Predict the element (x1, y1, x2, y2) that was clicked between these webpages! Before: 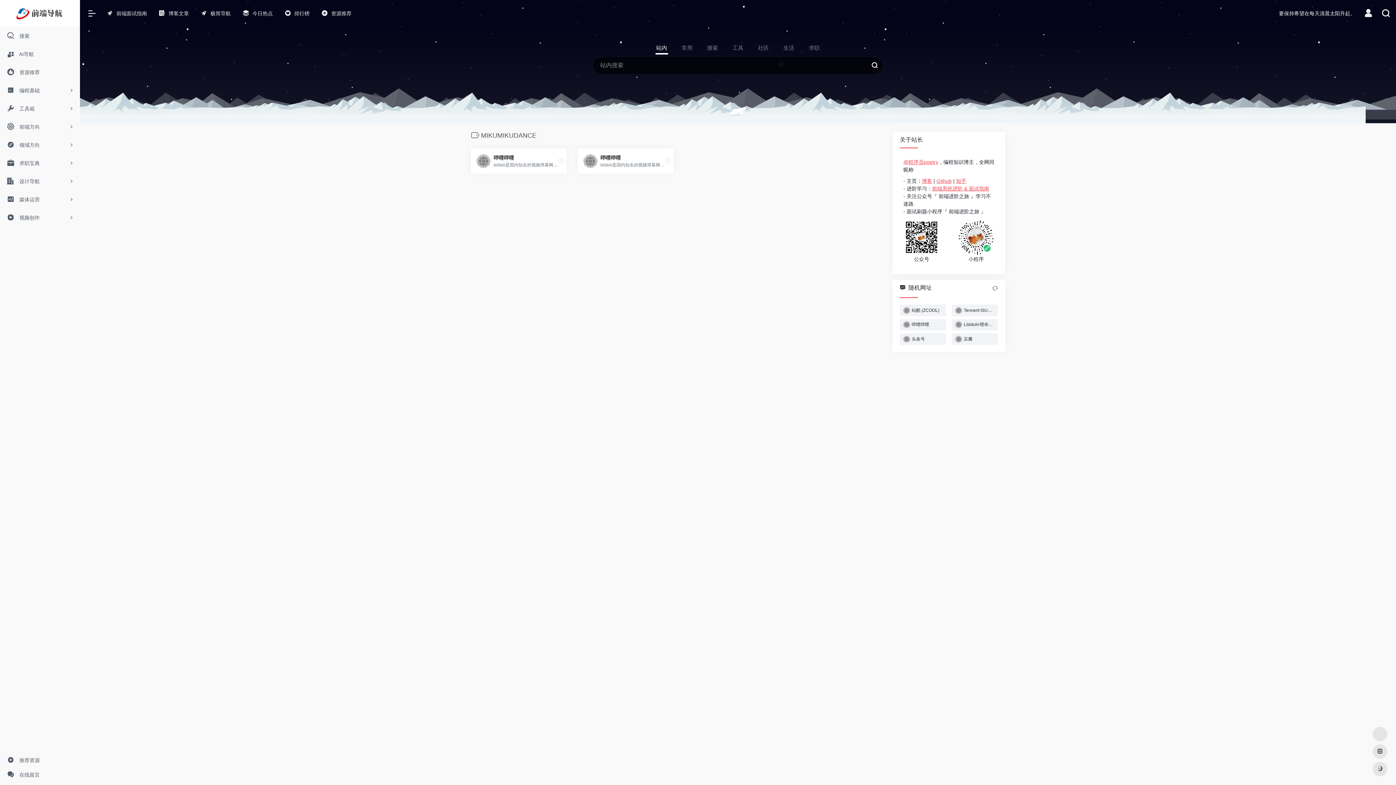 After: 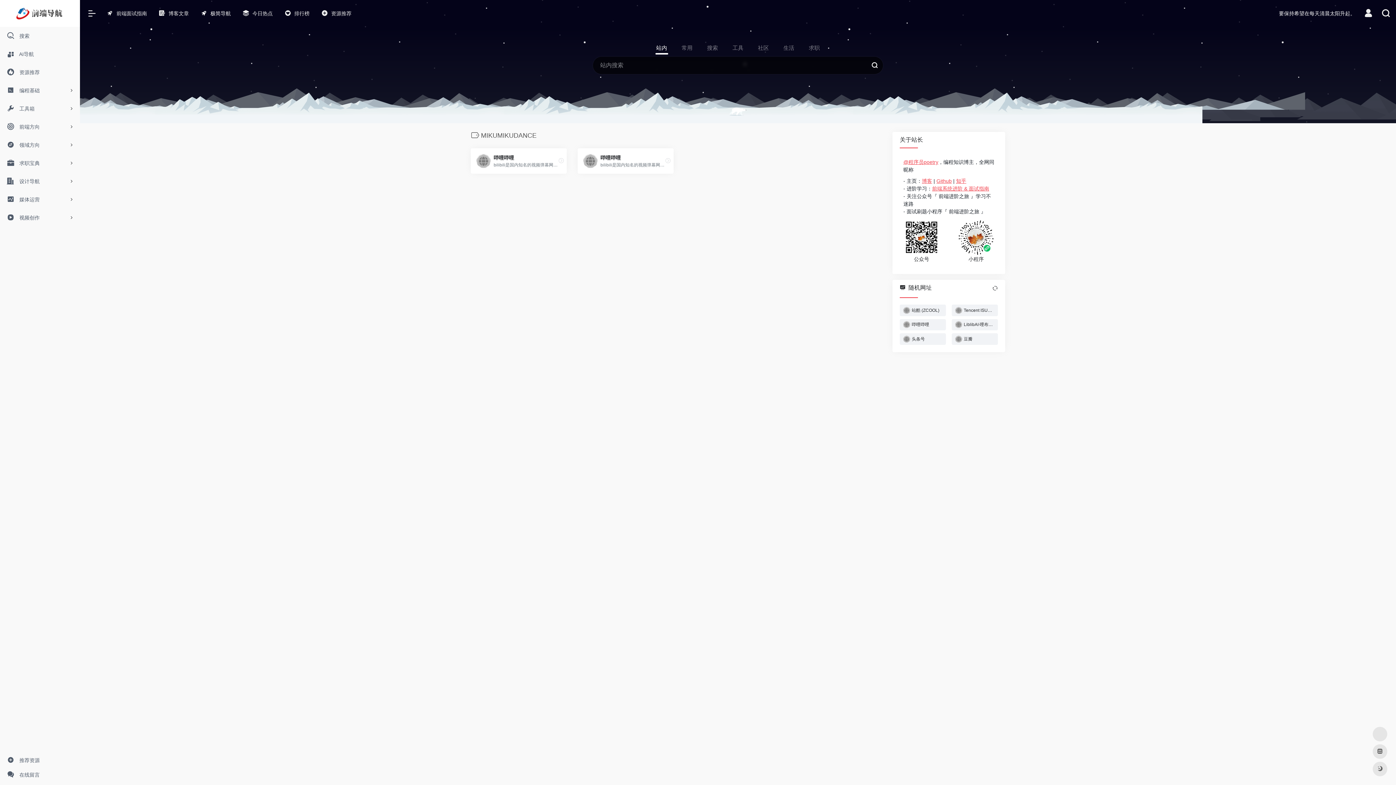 Action: label:  极简导航 bbox: (194, 6, 236, 20)